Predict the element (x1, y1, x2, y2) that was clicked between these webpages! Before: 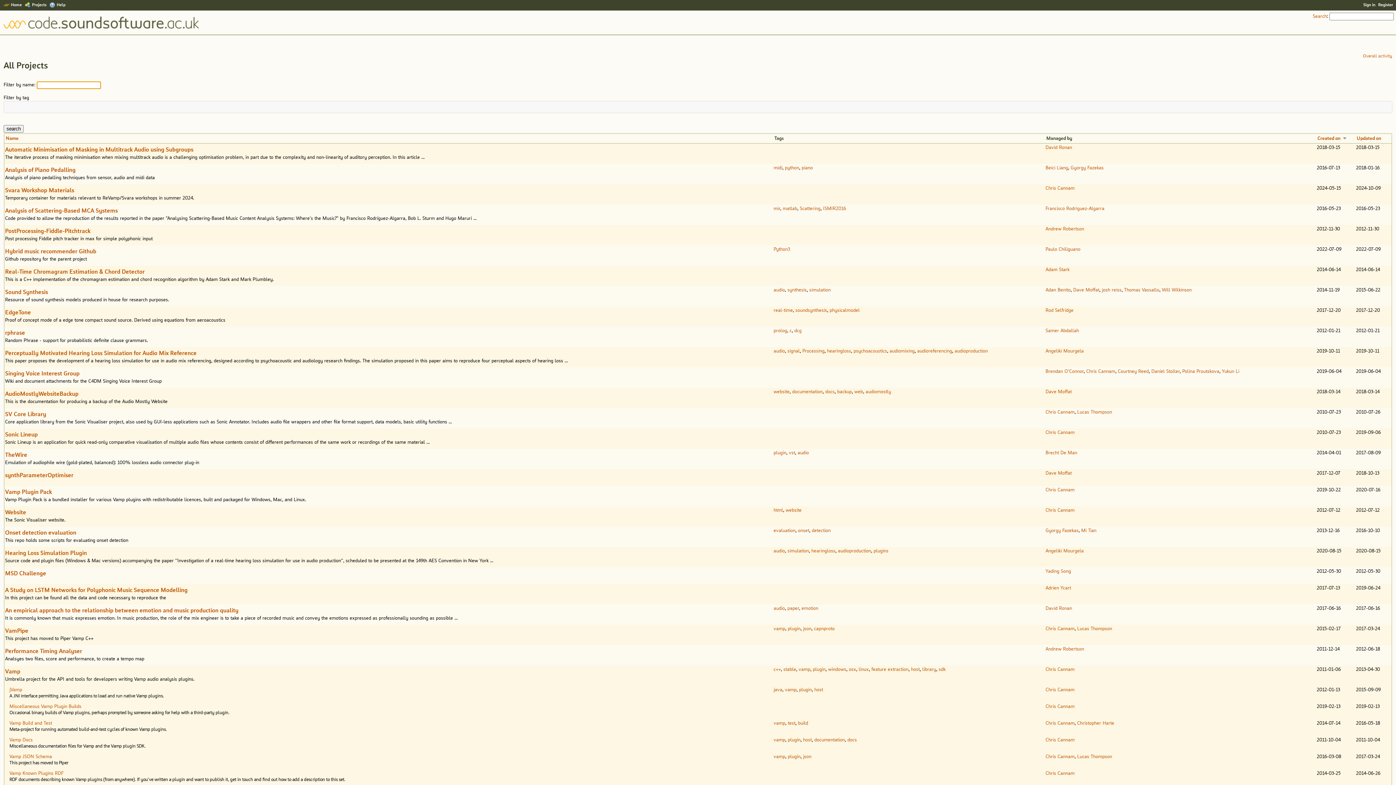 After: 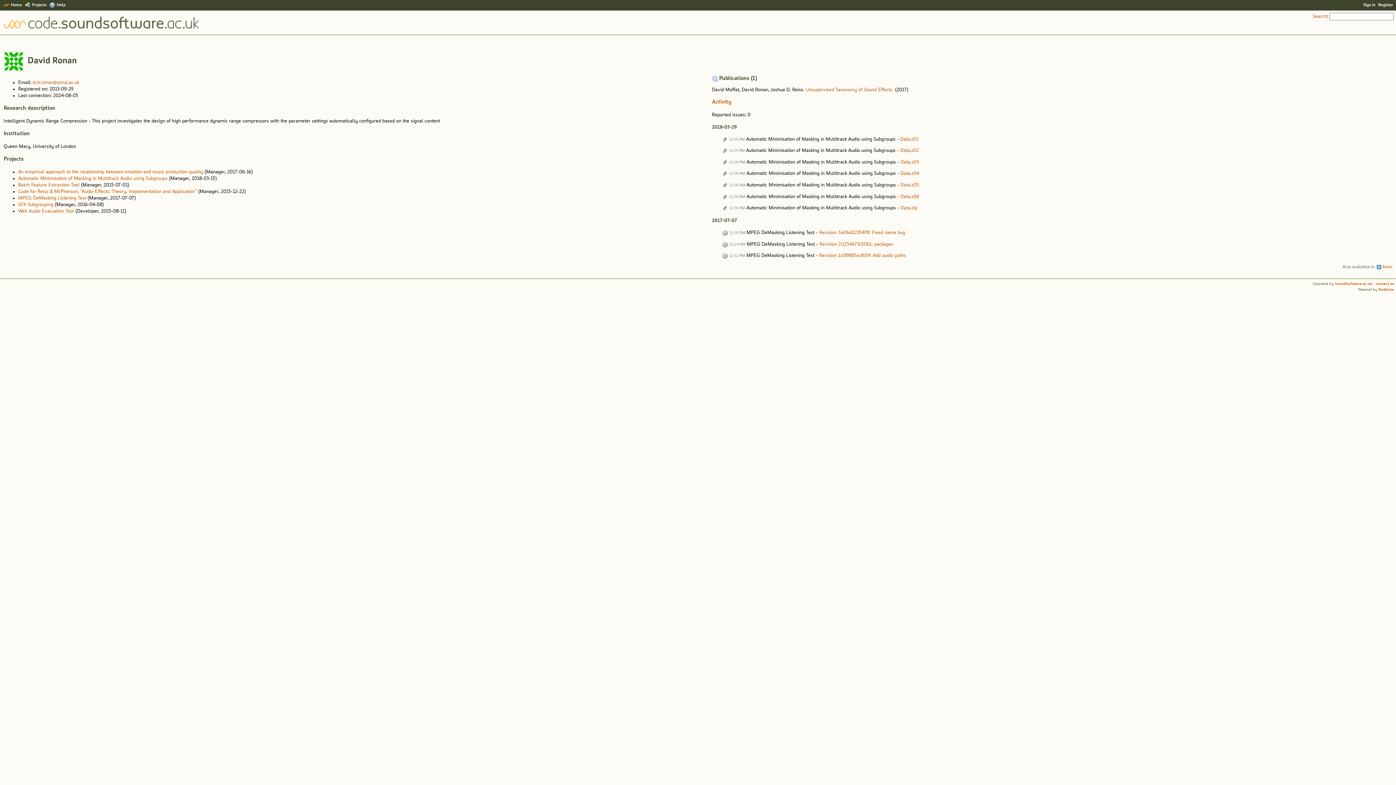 Action: label: David Ronan bbox: (1045, 606, 1072, 611)